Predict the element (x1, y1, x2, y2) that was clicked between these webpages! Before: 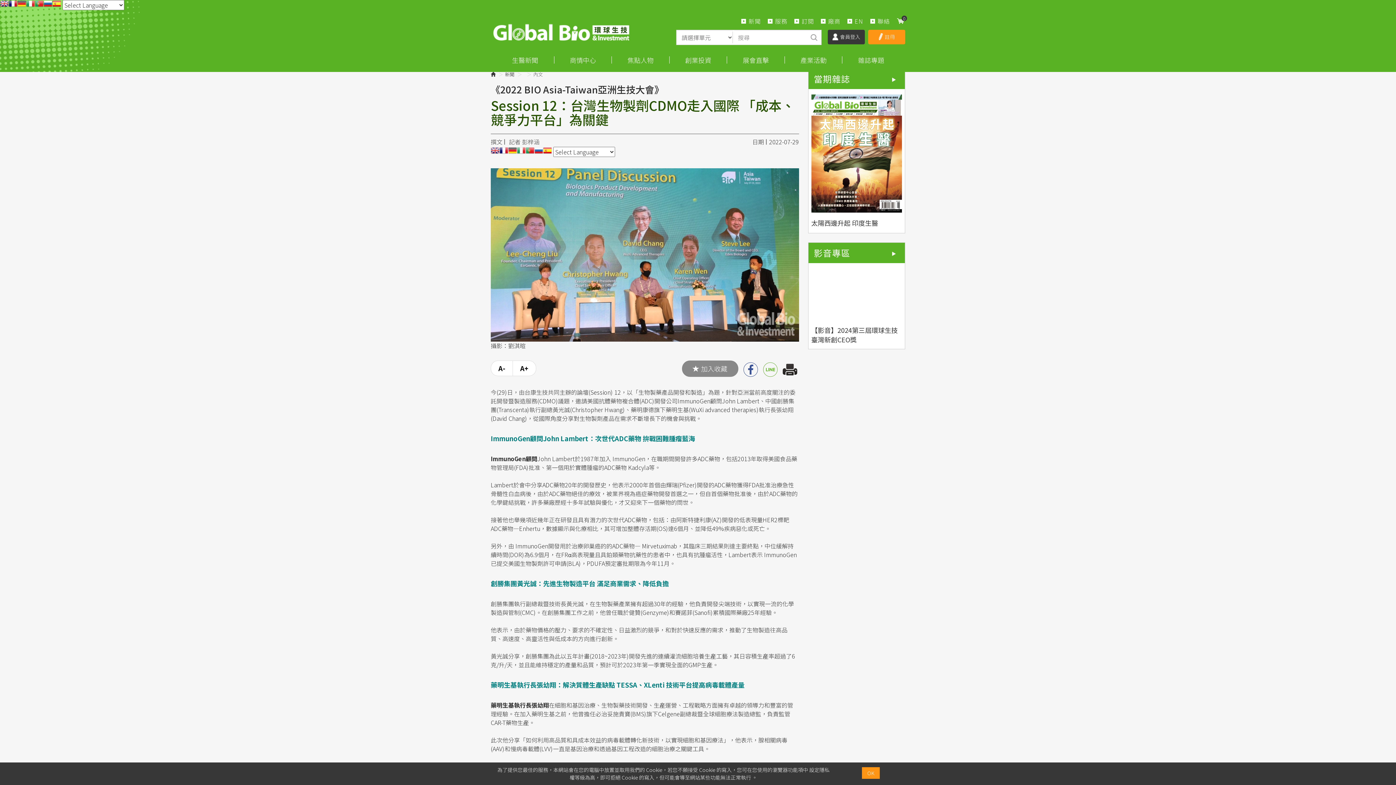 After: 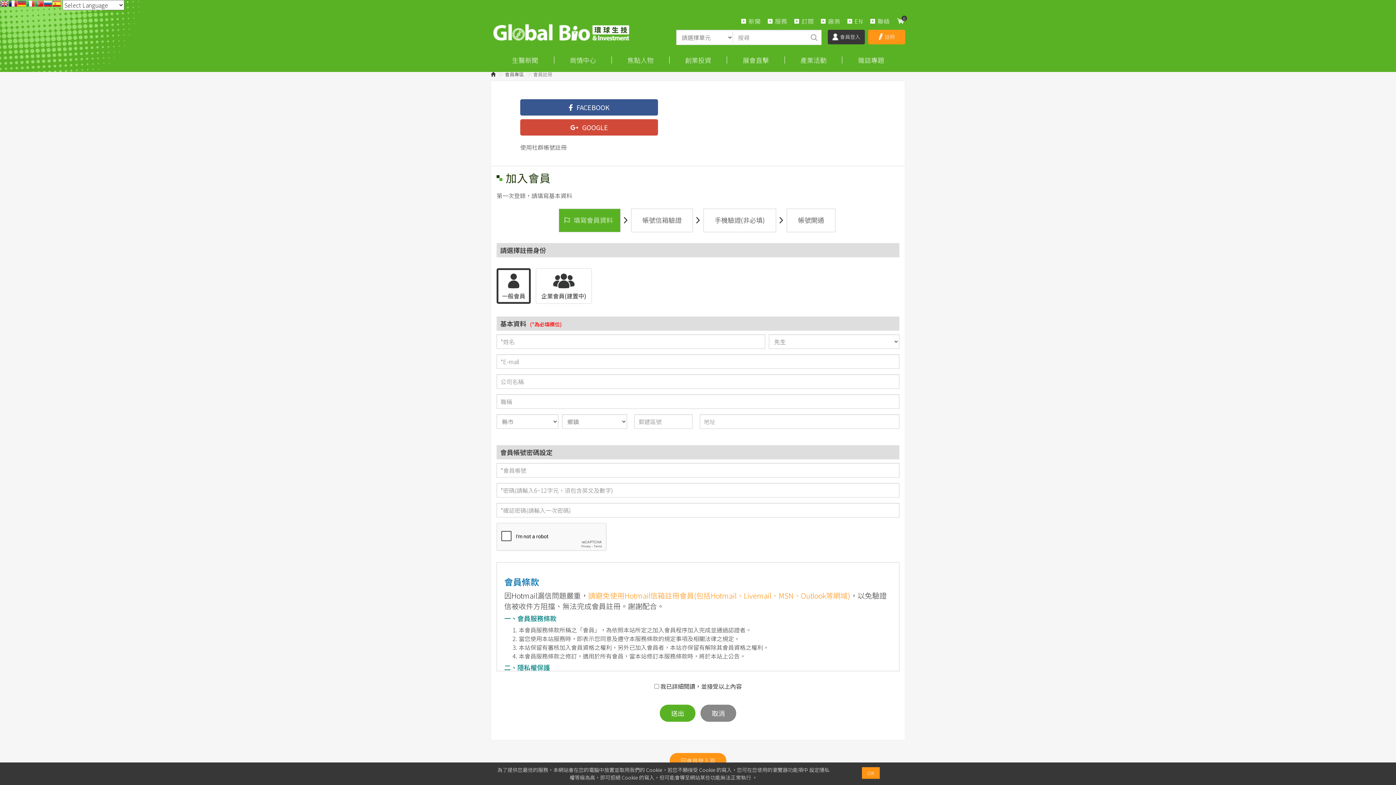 Action: bbox: (868, 29, 905, 44) label: 註冊